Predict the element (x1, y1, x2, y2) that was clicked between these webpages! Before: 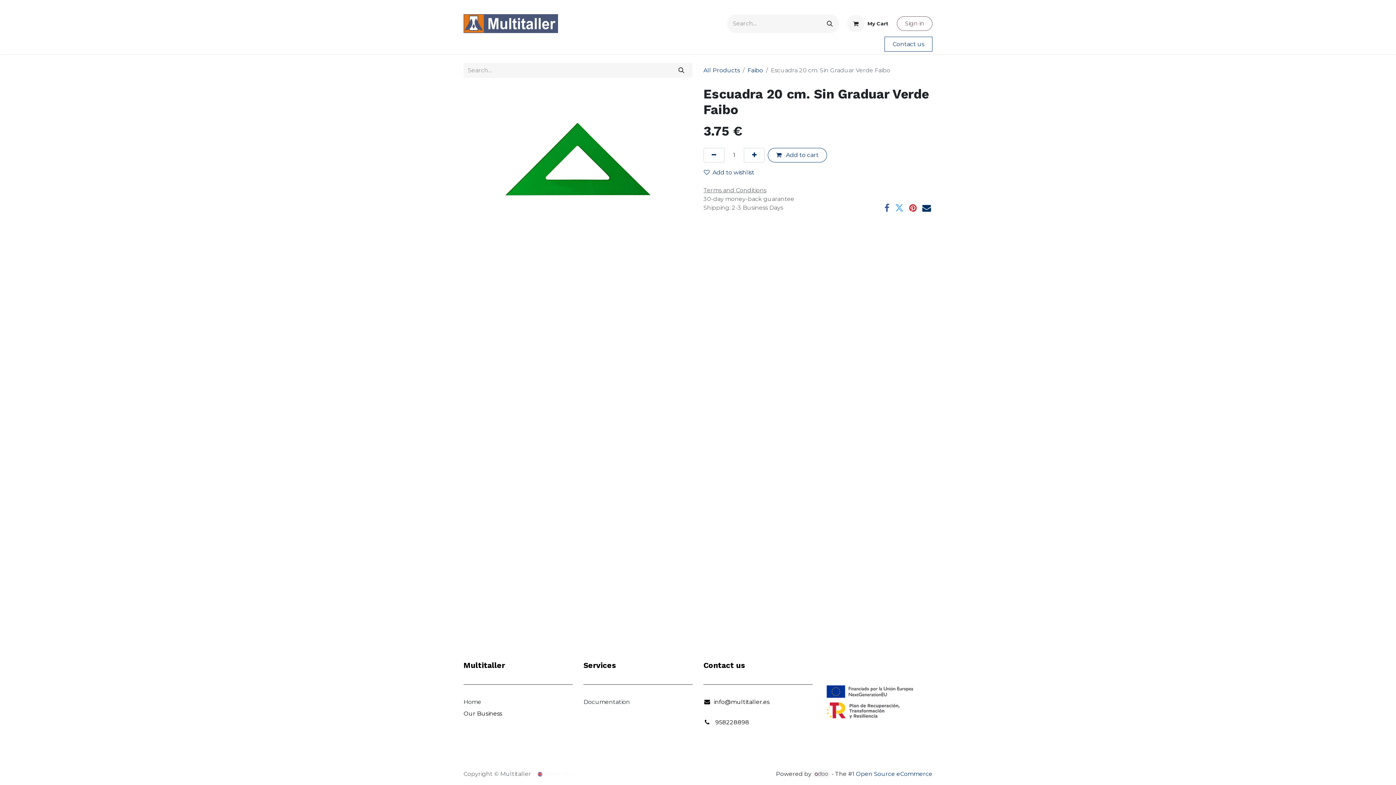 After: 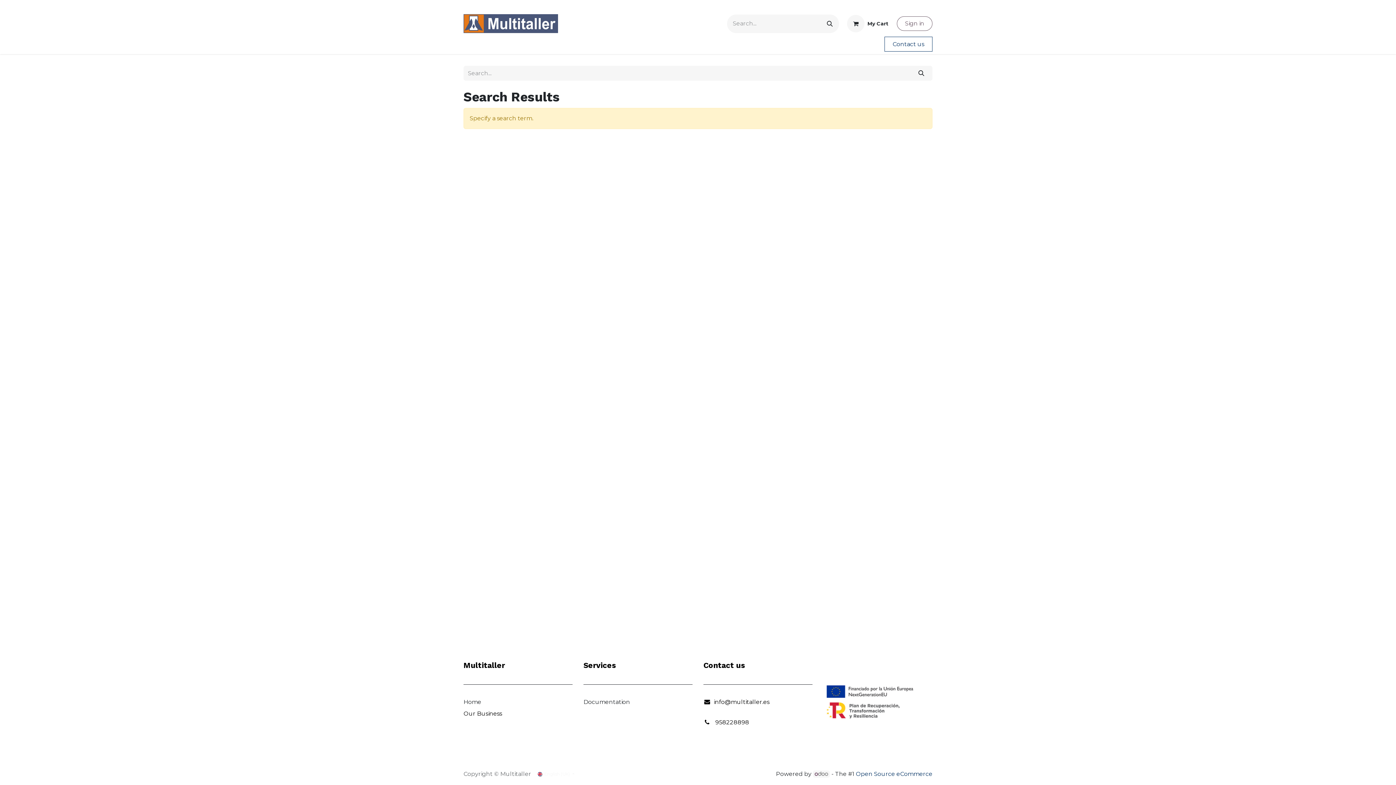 Action: label: Search bbox: (820, 14, 839, 32)